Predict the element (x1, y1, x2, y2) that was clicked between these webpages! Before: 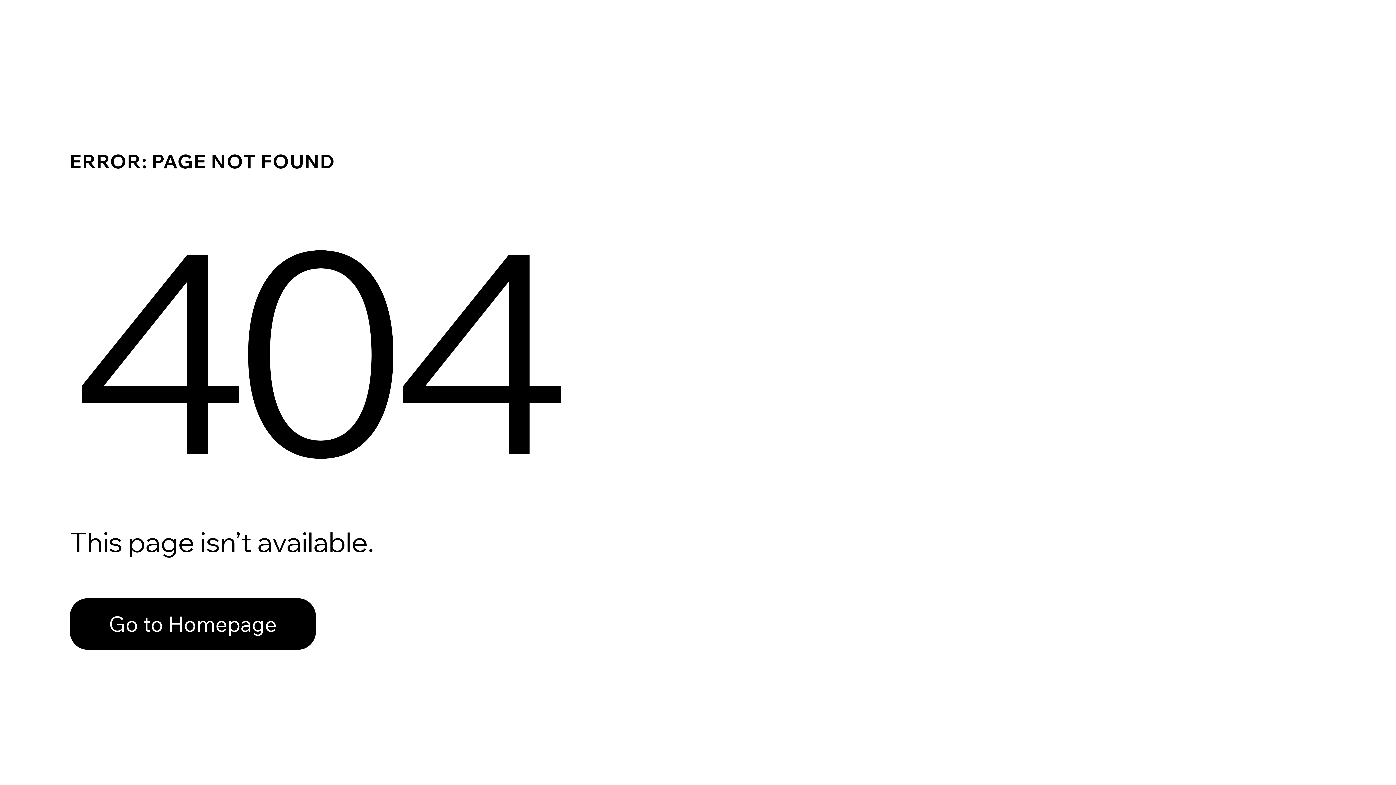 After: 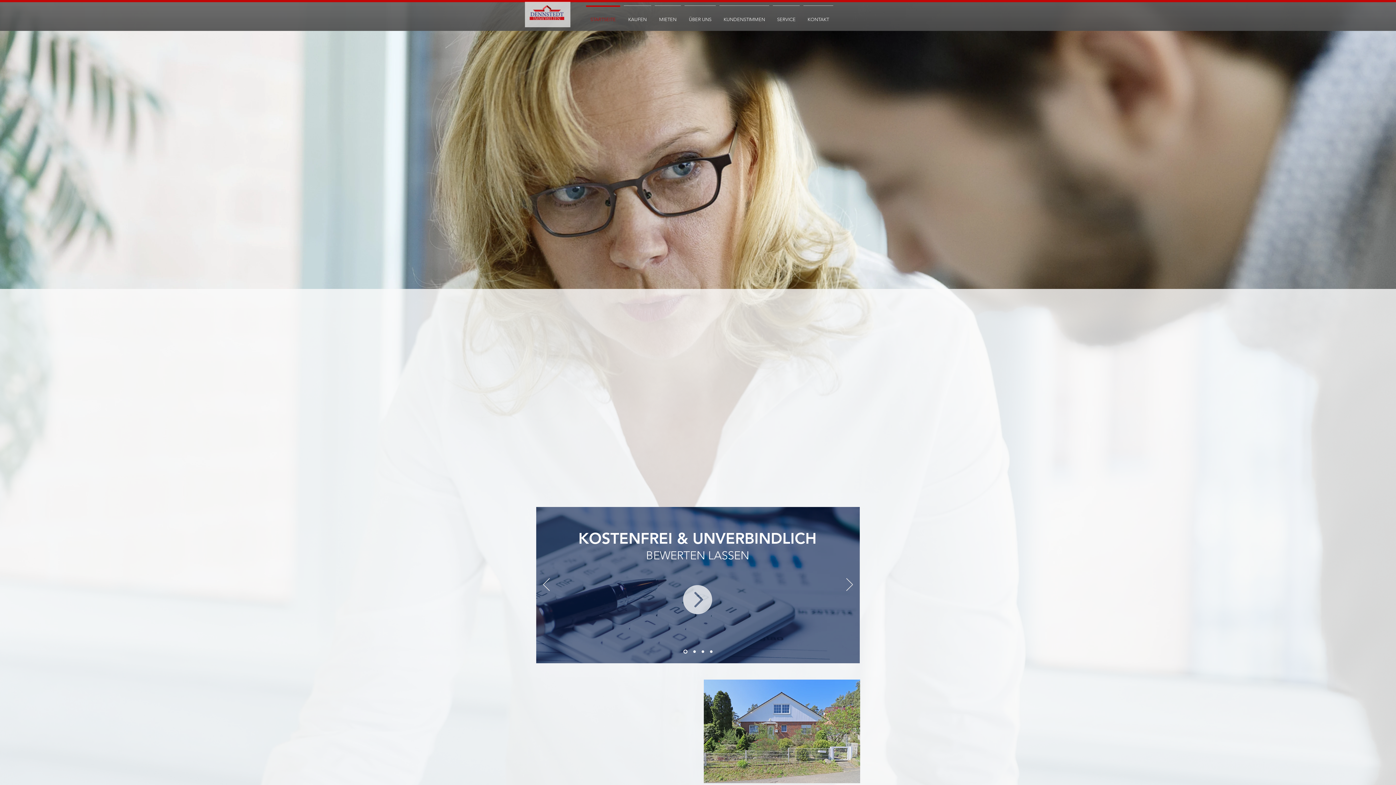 Action: label: Go to Homepage bbox: (69, 582, 768, 659)